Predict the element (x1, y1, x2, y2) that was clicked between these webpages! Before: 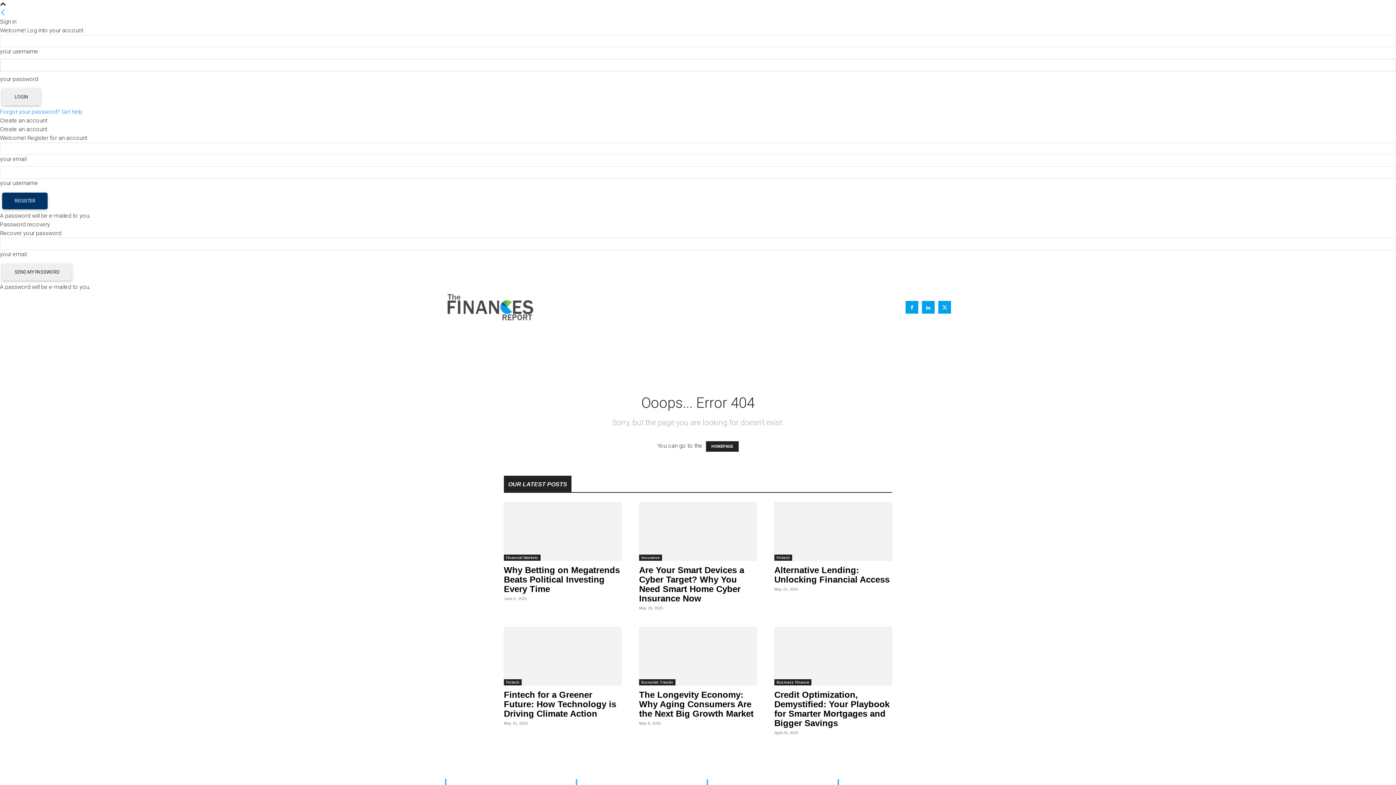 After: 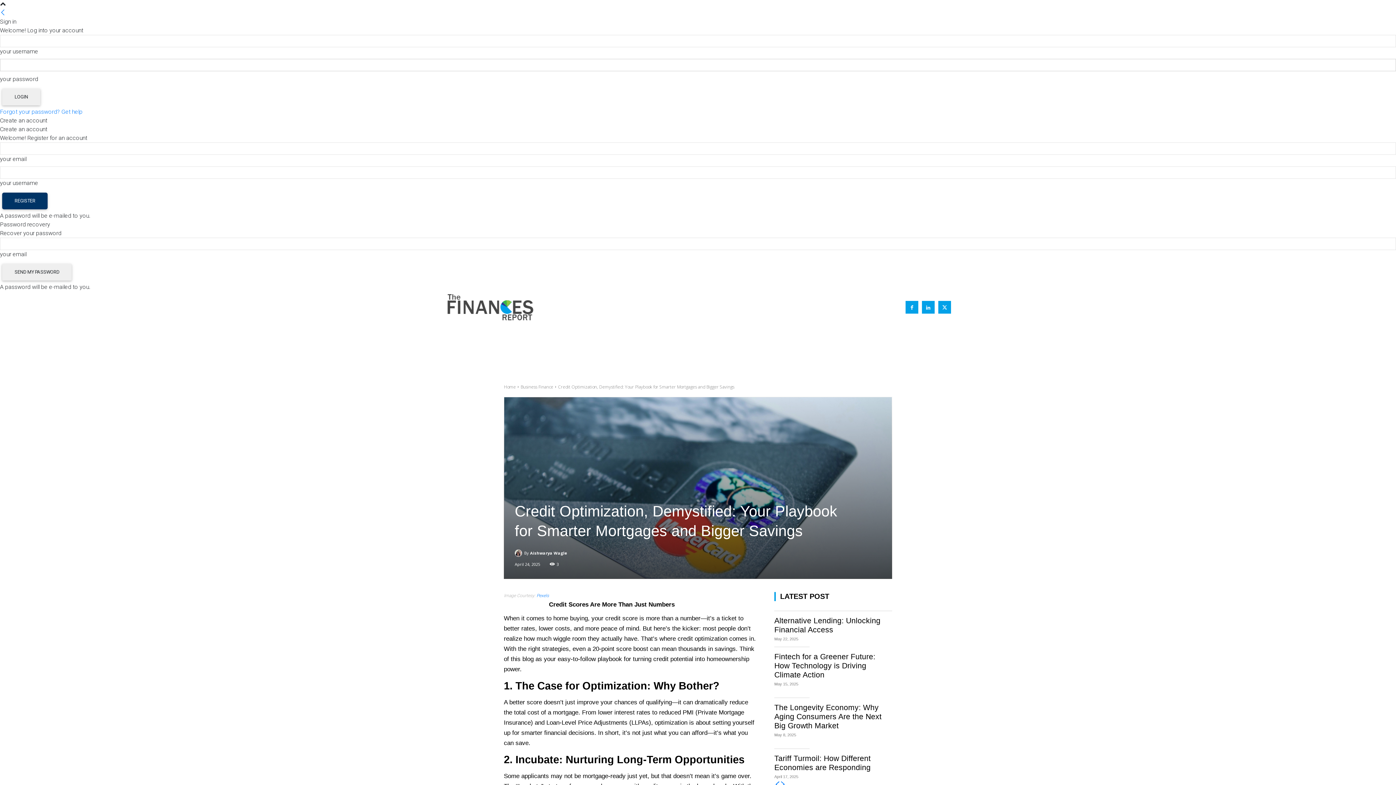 Action: label: Credit Optimization, Demystified: Your Playbook for Smarter Mortgages and Bigger Savings  bbox: (774, 690, 889, 728)